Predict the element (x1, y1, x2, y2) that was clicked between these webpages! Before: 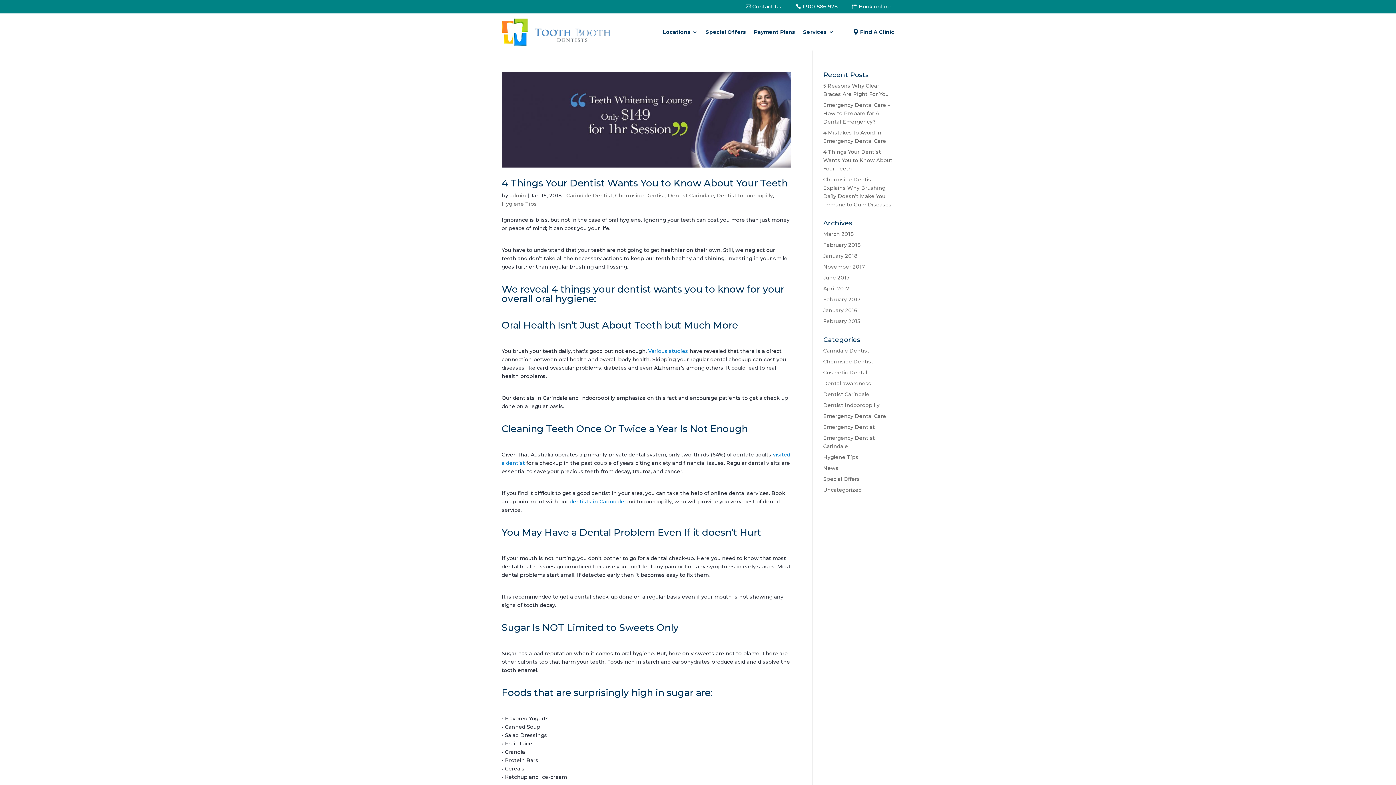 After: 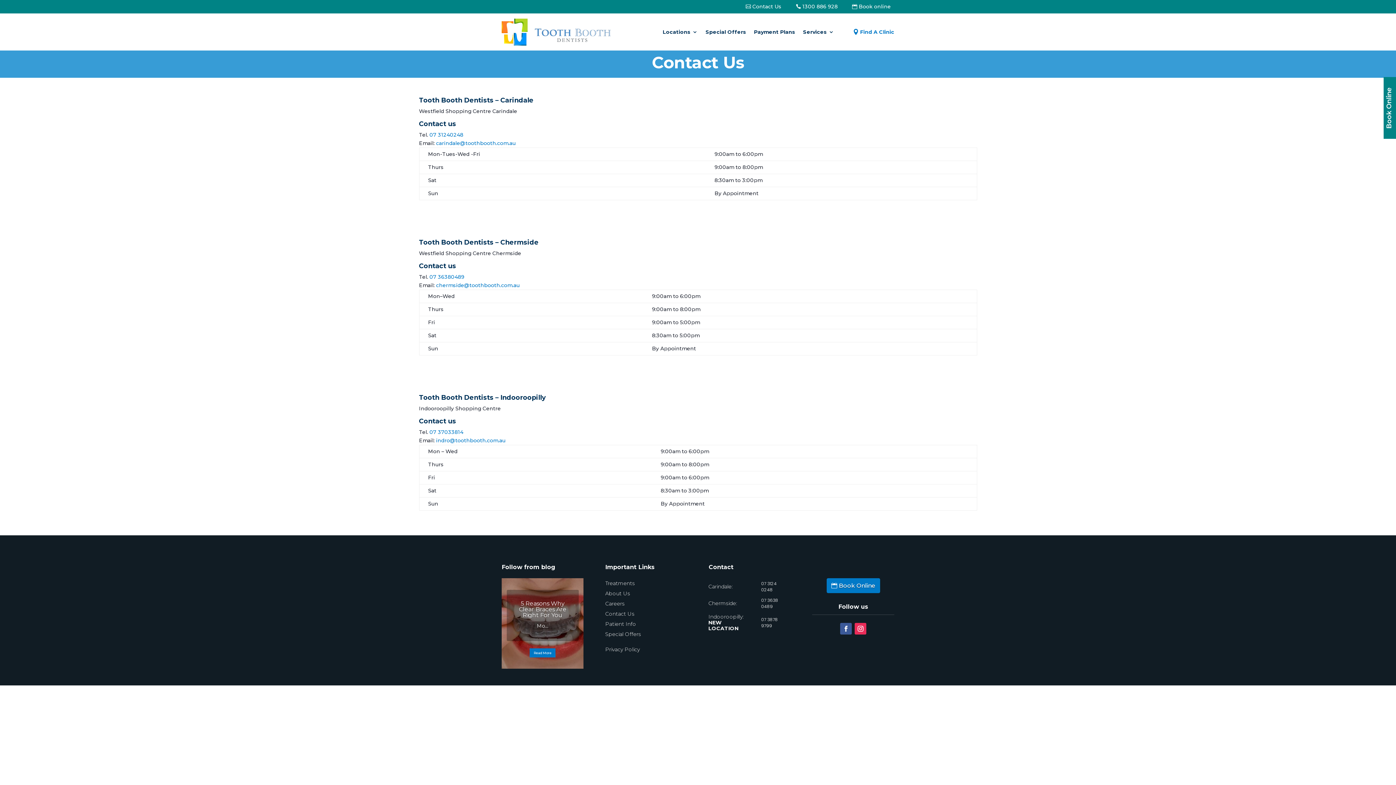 Action: bbox: (742, 1, 785, 10) label: Contact Us